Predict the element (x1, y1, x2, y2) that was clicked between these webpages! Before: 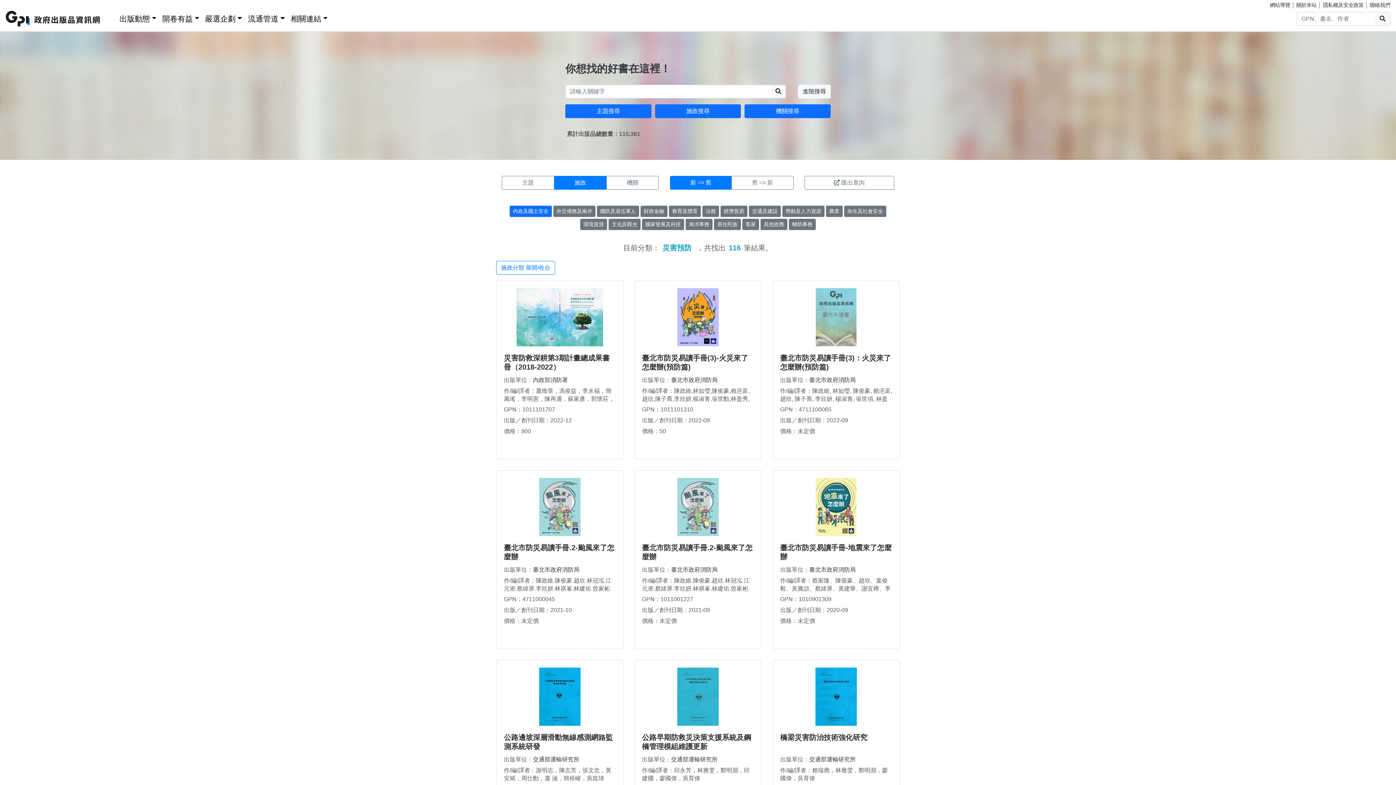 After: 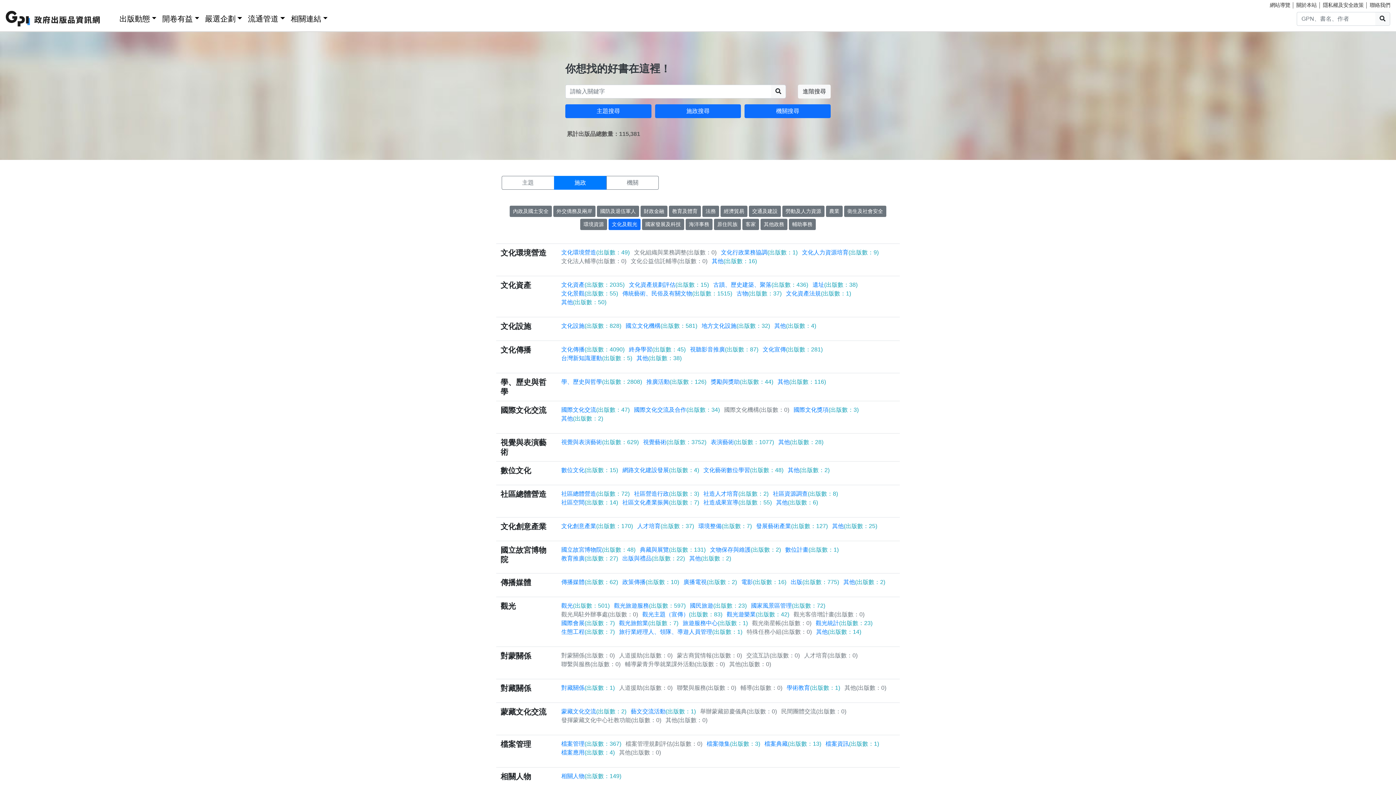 Action: label: 文化及觀光 bbox: (608, 218, 640, 230)